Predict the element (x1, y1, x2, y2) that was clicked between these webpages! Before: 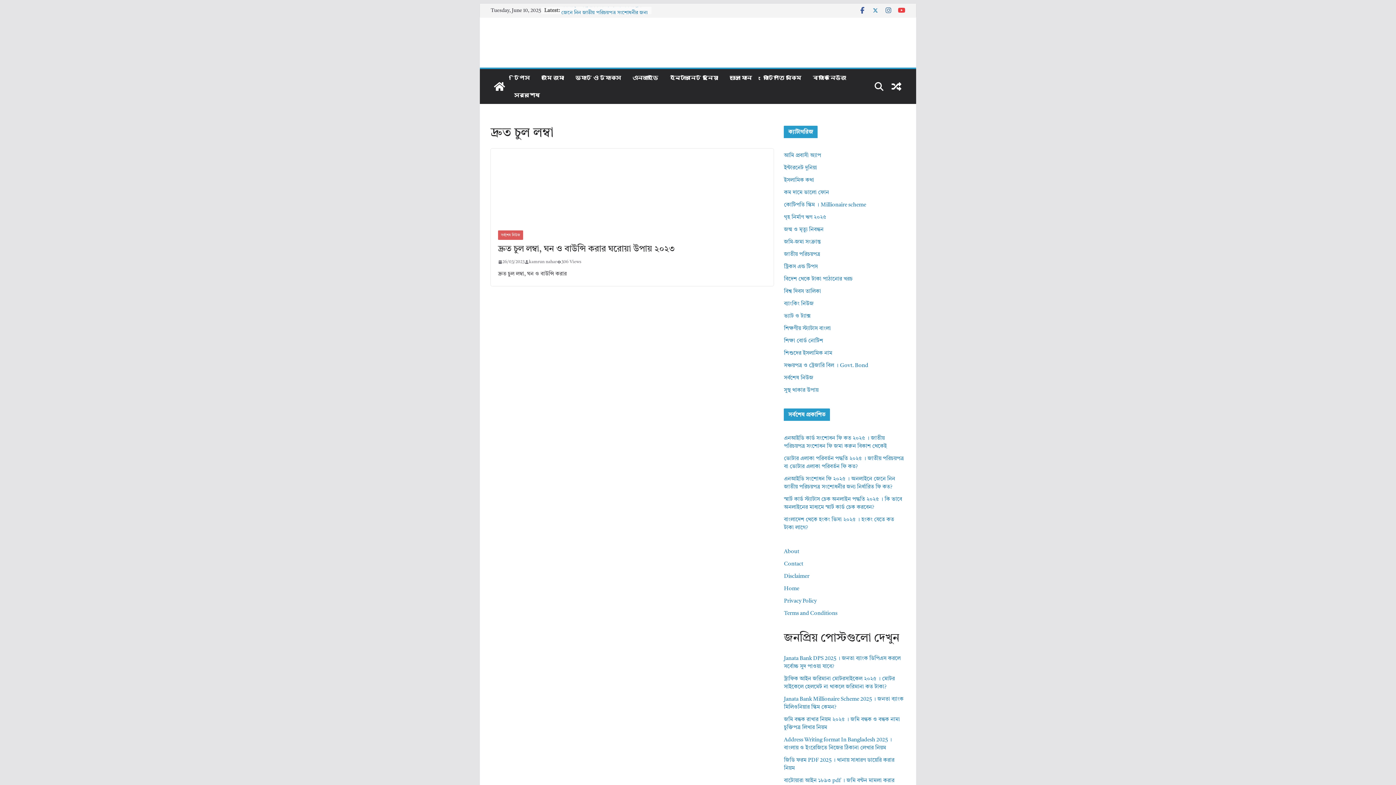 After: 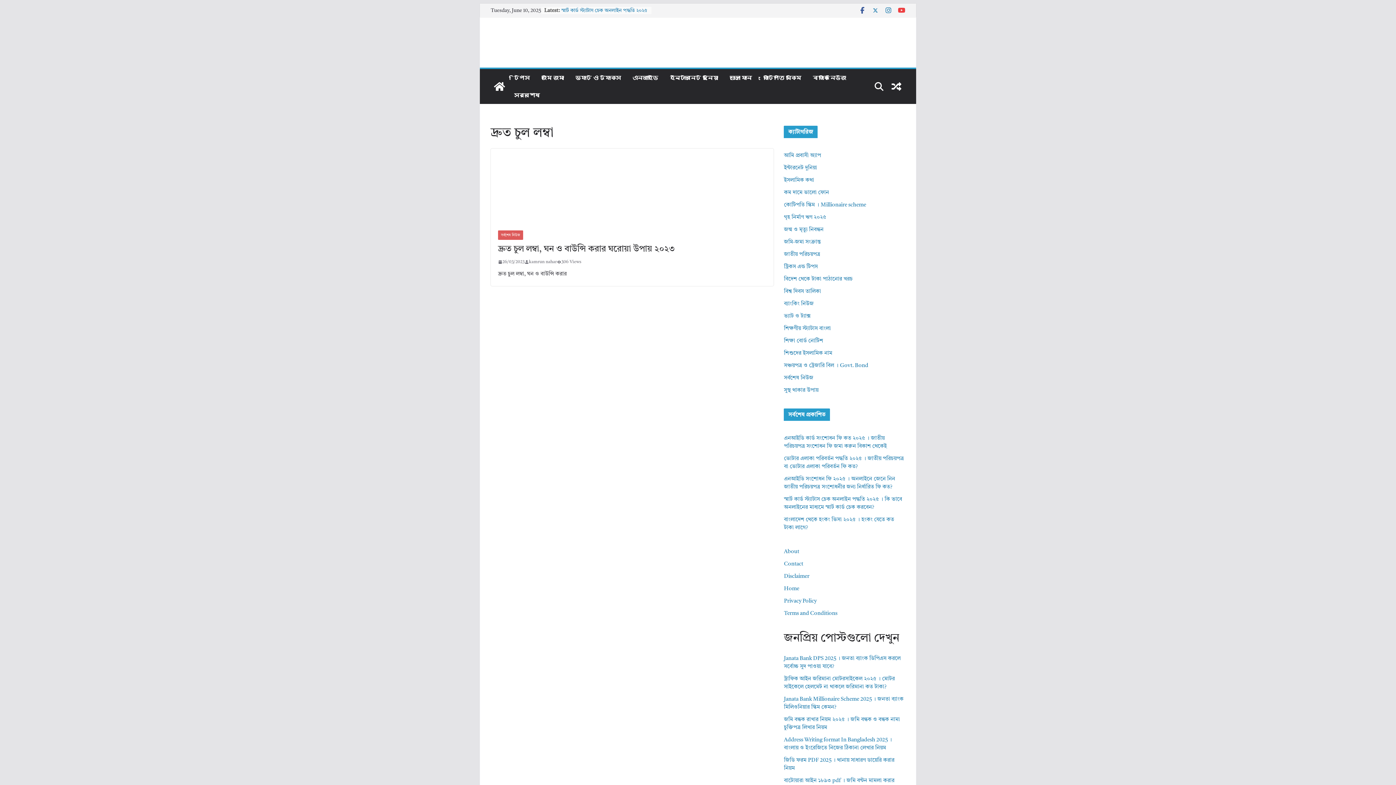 Action: bbox: (885, 6, 892, 14)